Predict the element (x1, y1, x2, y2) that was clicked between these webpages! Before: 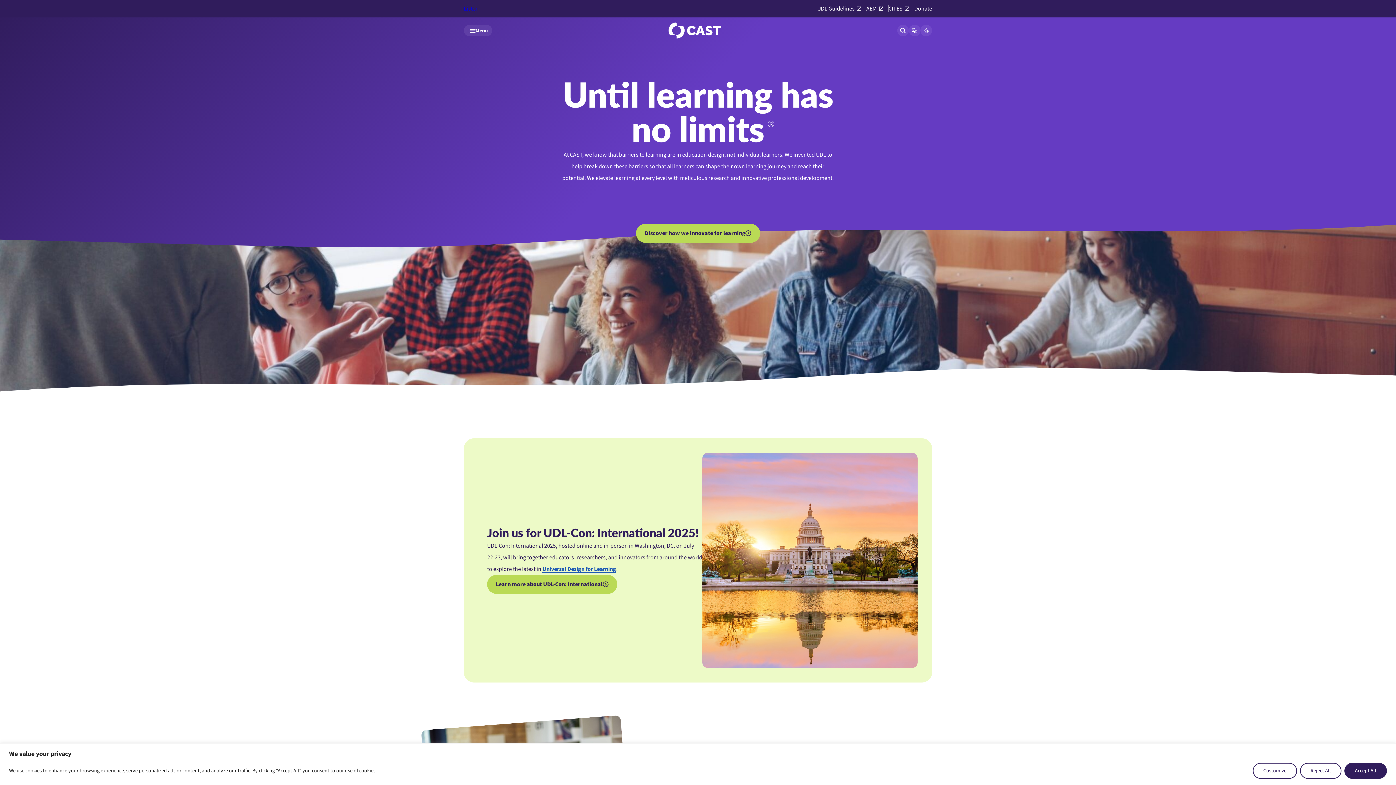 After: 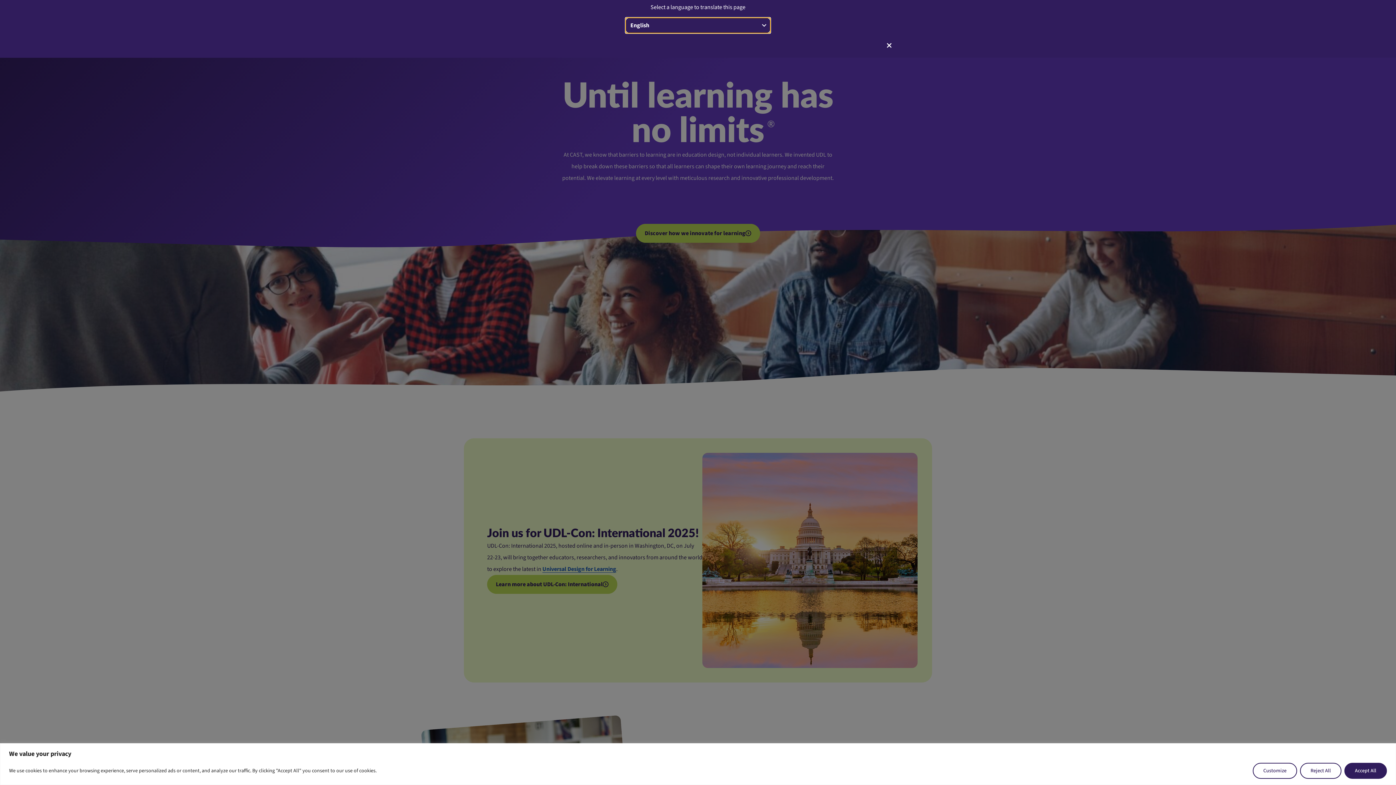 Action: label: Open language translation panel bbox: (909, 24, 920, 36)